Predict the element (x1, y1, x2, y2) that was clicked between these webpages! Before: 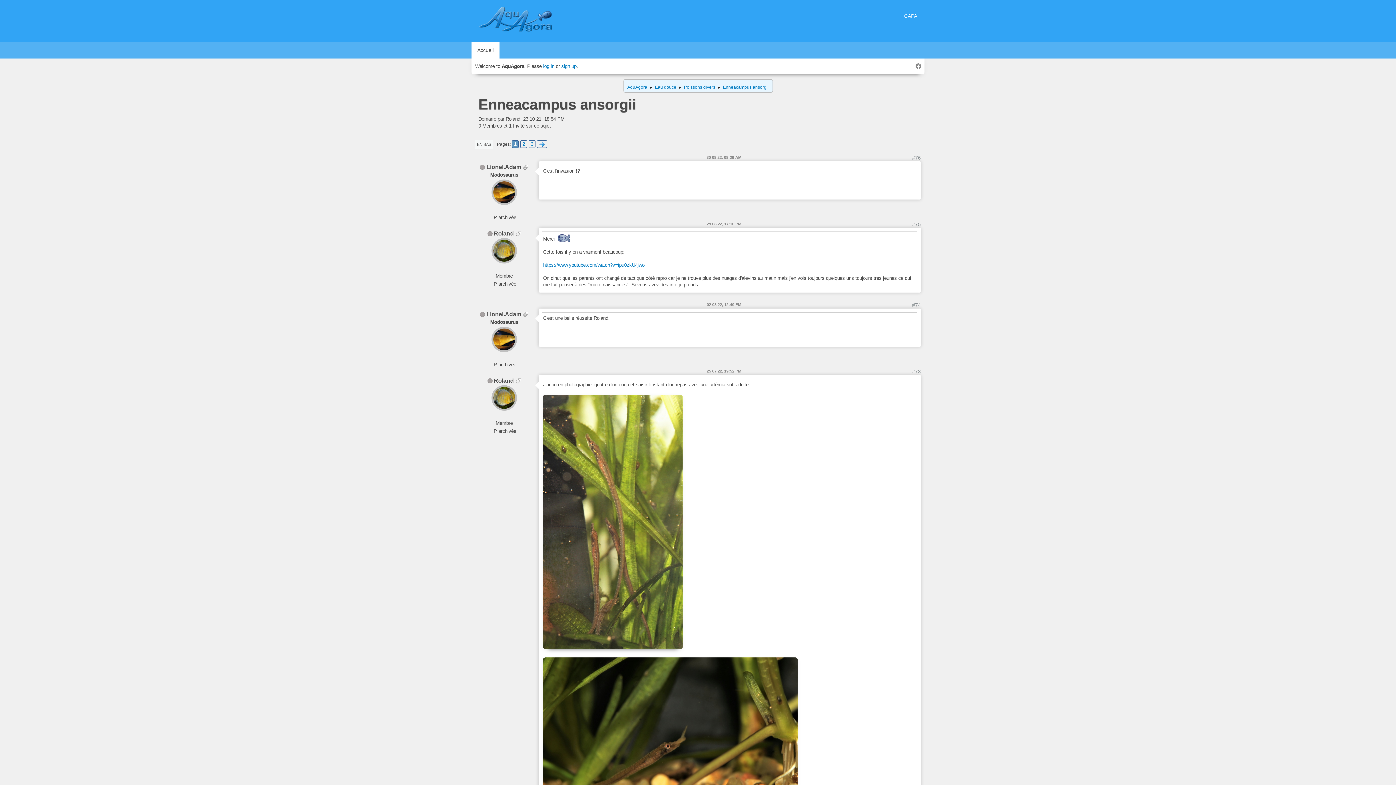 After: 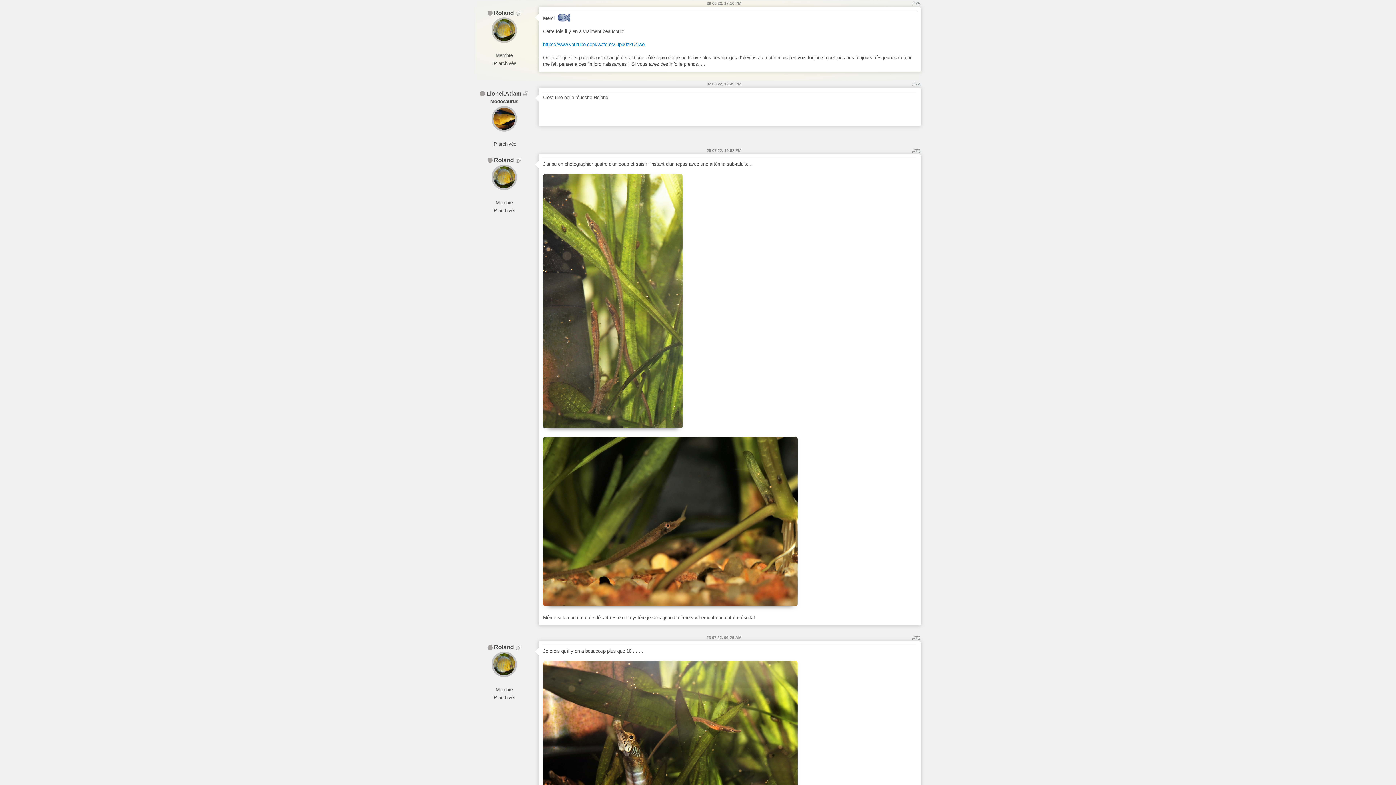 Action: label: 29 08 22, 17:10 PM bbox: (706, 221, 741, 226)